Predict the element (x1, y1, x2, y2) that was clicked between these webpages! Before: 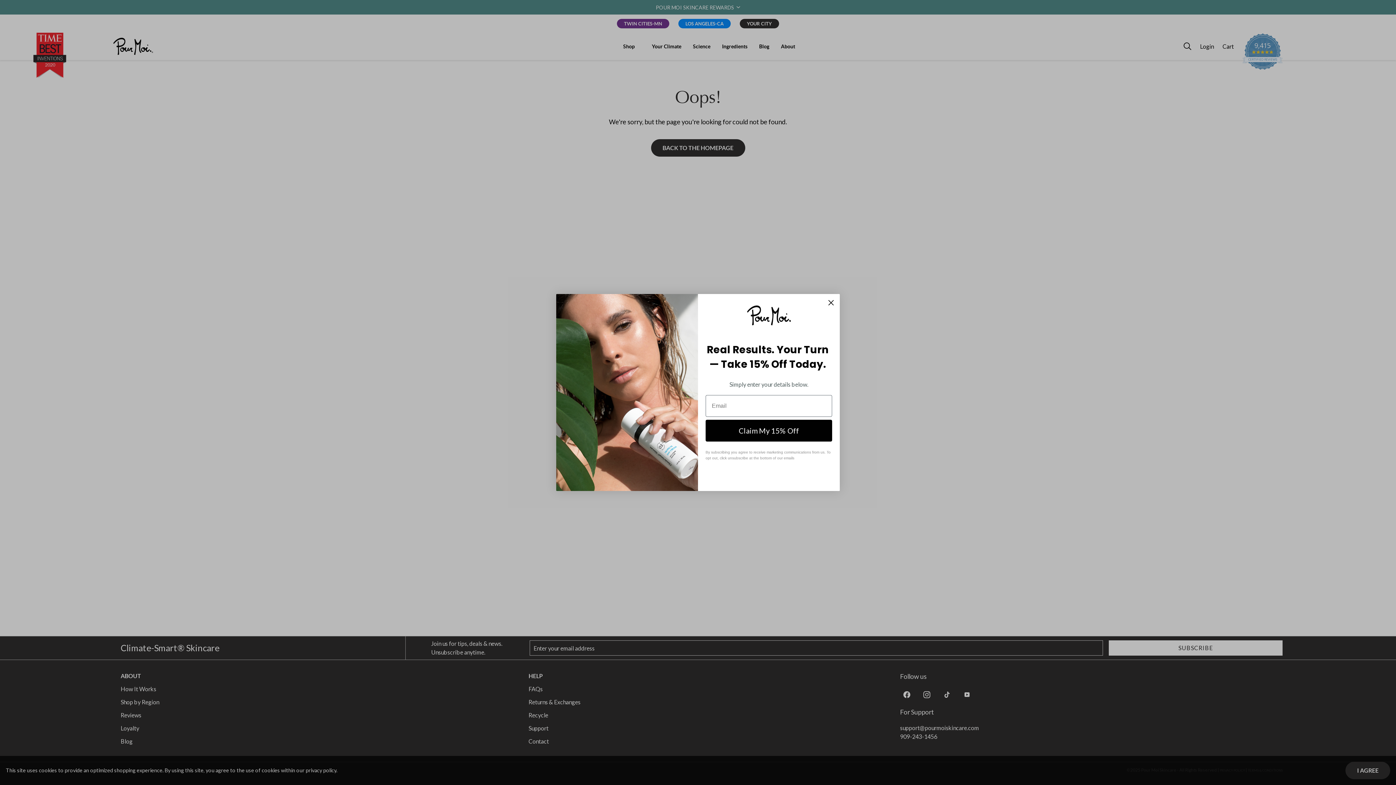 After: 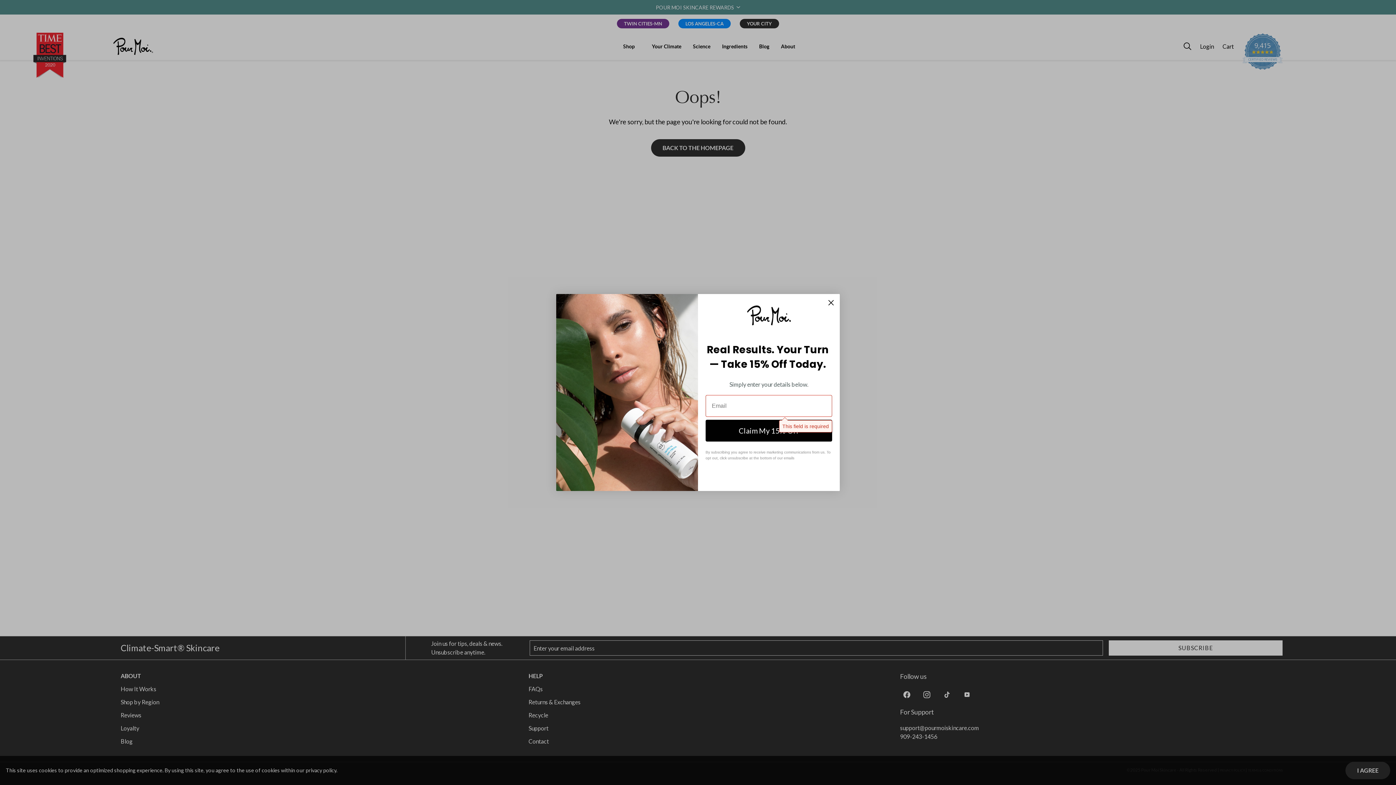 Action: bbox: (705, 419, 832, 441) label: Claim My 15% Off